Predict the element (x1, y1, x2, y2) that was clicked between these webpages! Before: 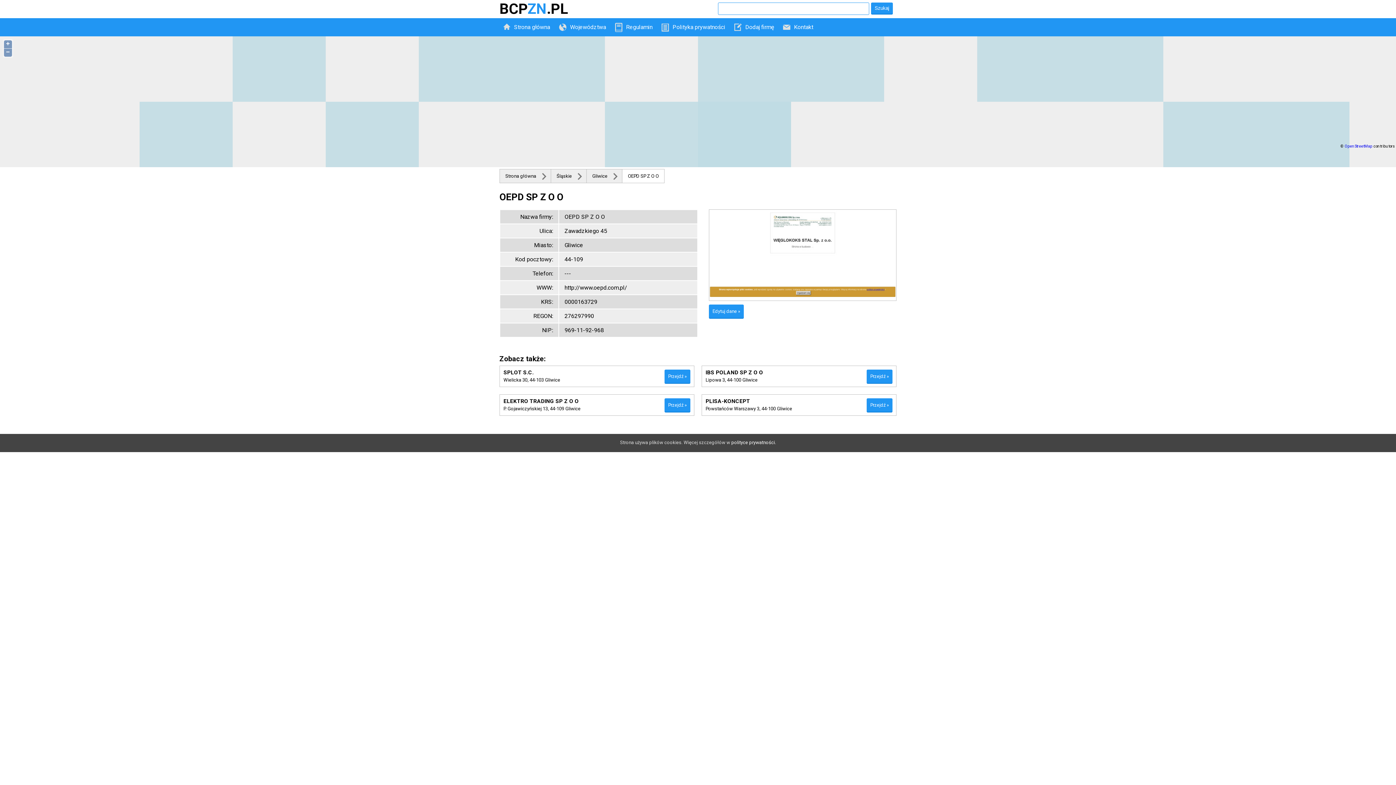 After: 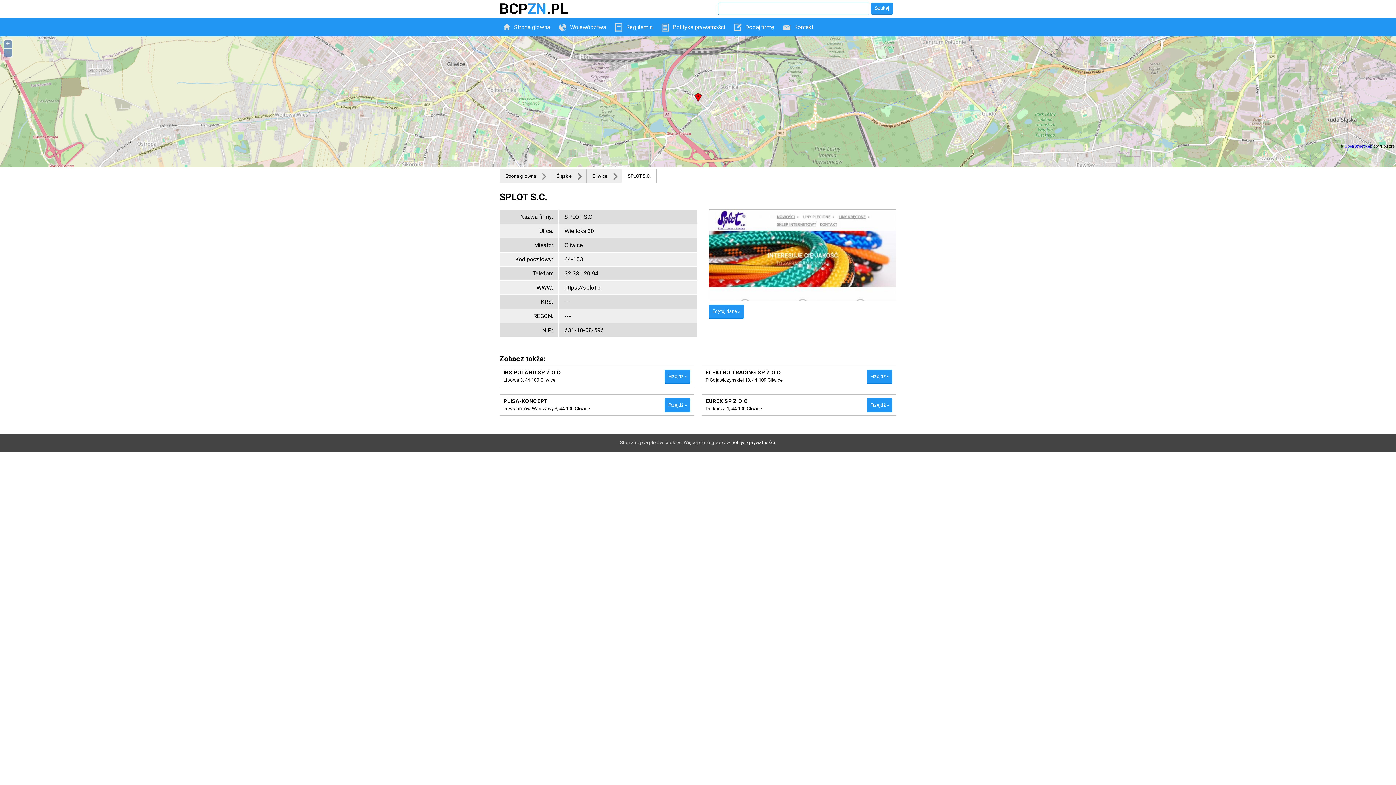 Action: label: Przejdź » bbox: (664, 369, 690, 384)